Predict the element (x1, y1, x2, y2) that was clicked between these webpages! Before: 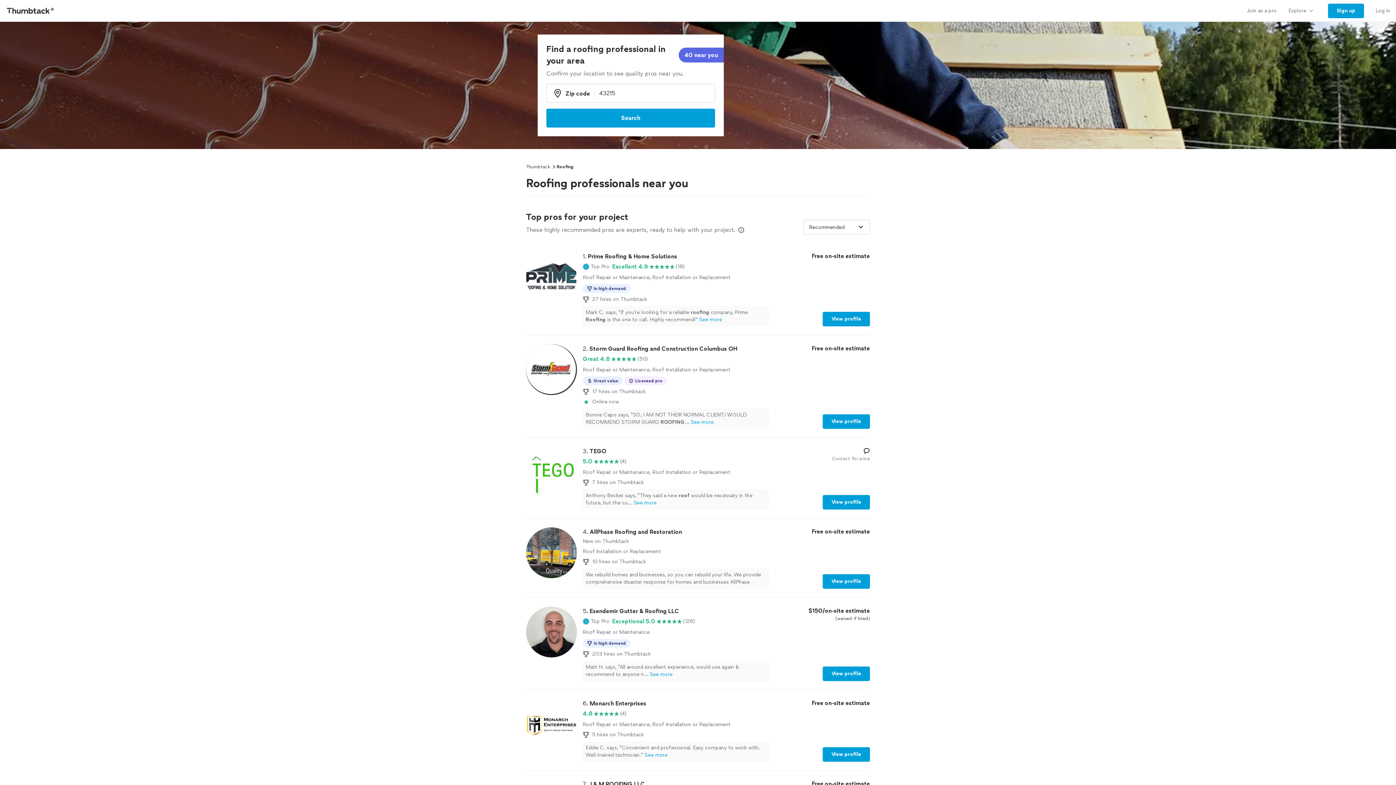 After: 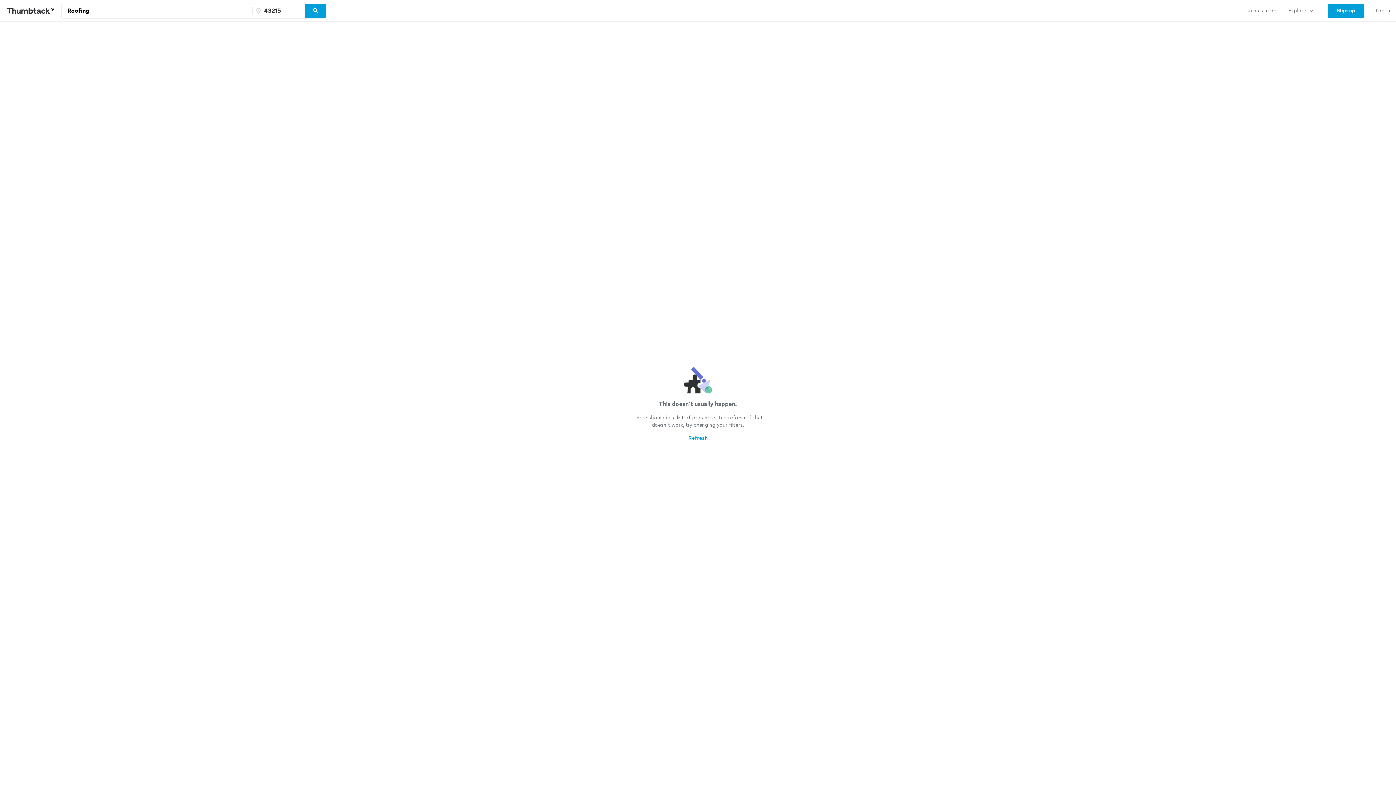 Action: label: 40 near you bbox: (684, 50, 718, 59)